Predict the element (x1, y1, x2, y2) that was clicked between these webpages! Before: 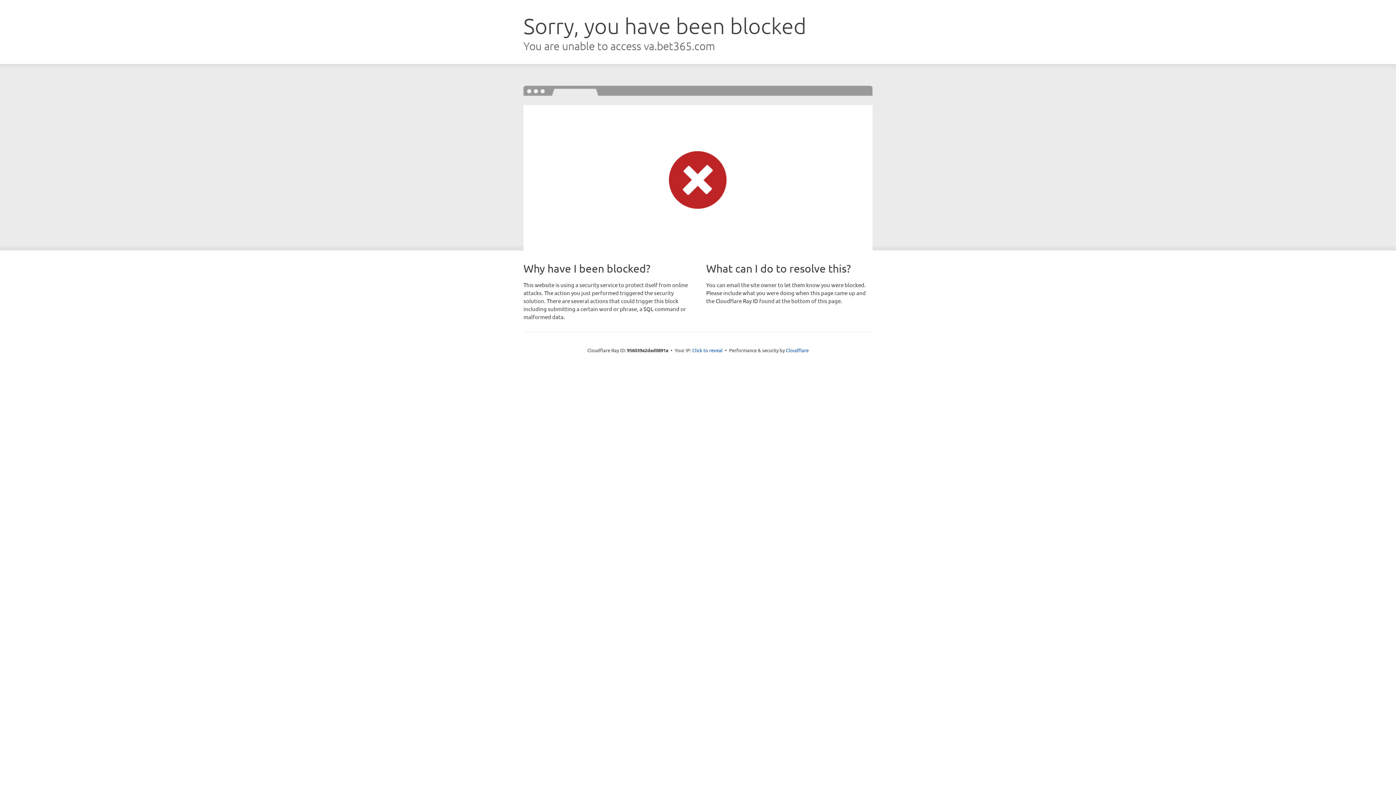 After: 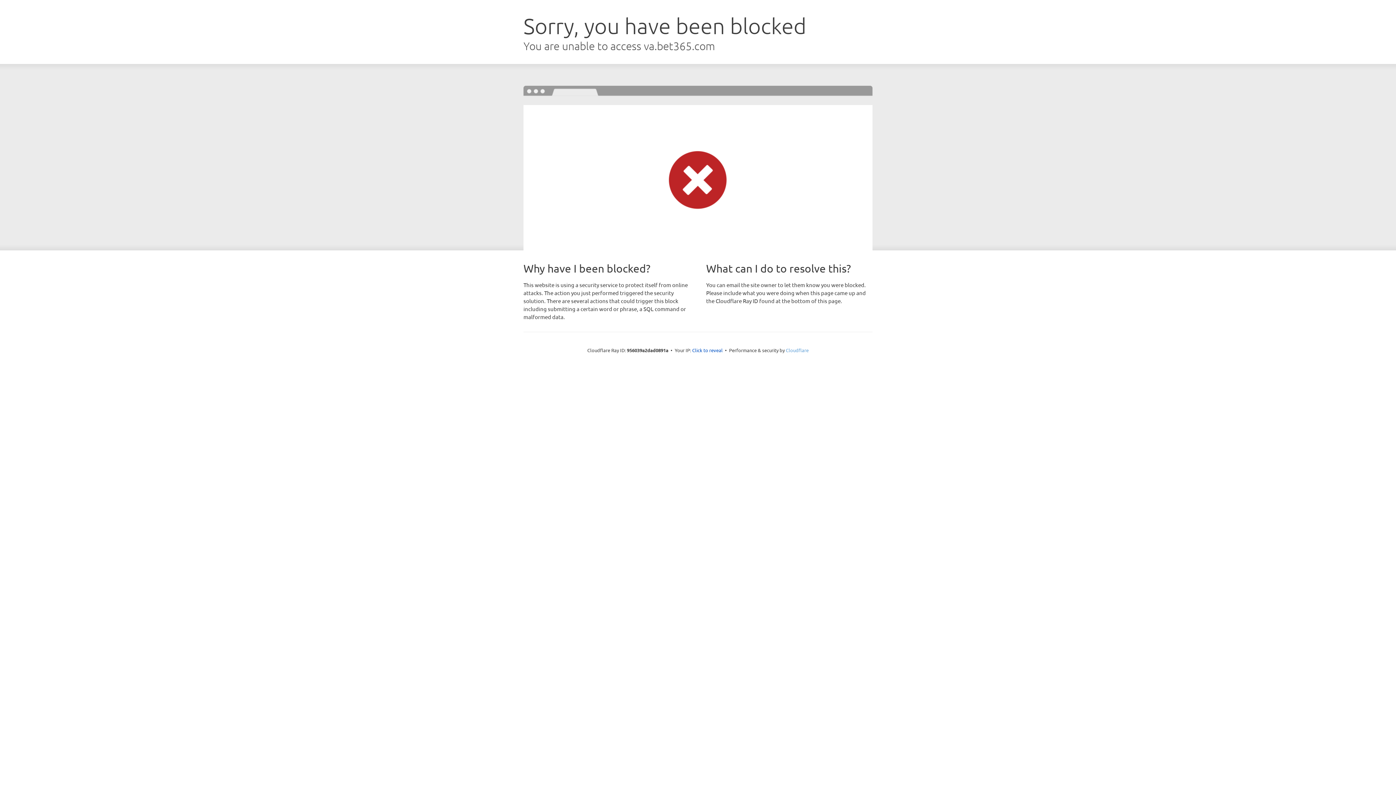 Action: label: Cloudflare bbox: (786, 347, 808, 353)